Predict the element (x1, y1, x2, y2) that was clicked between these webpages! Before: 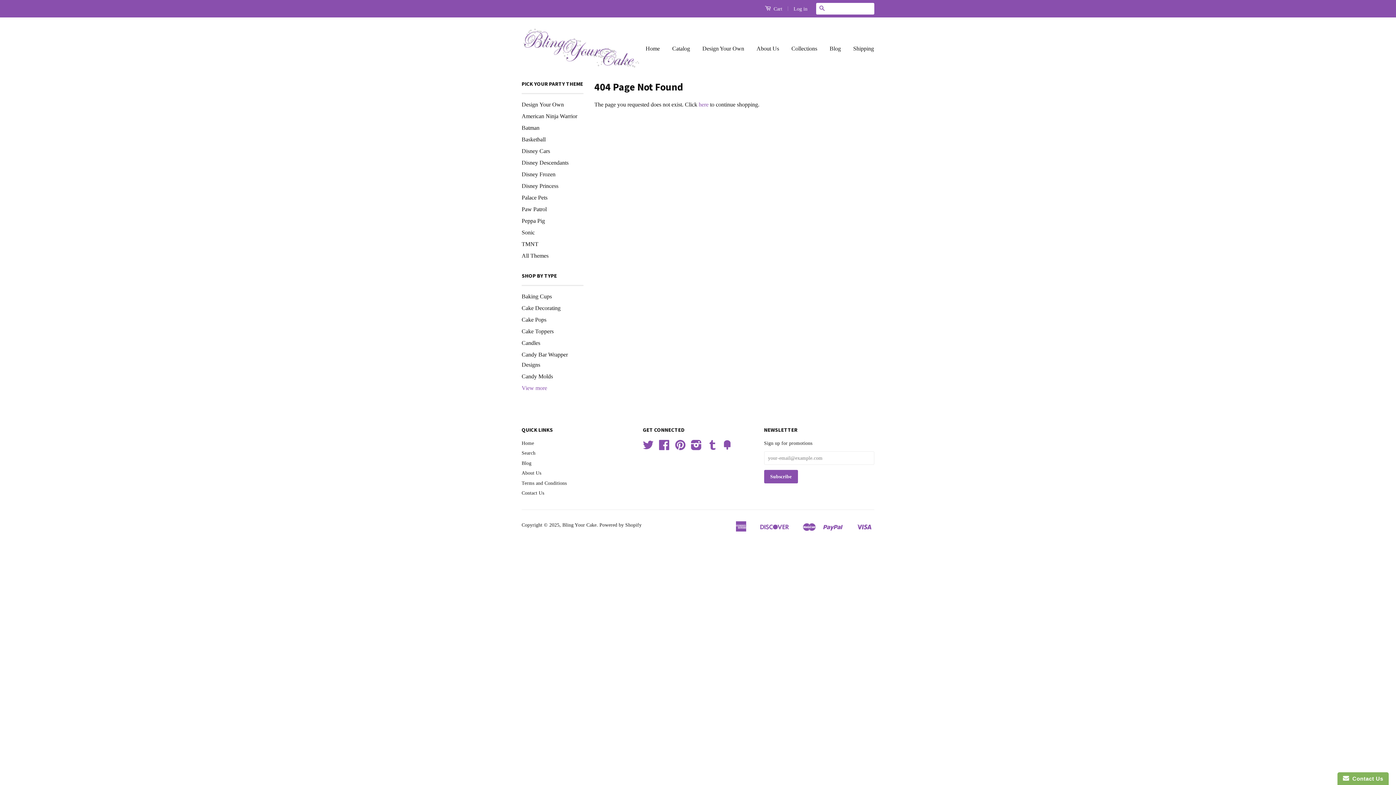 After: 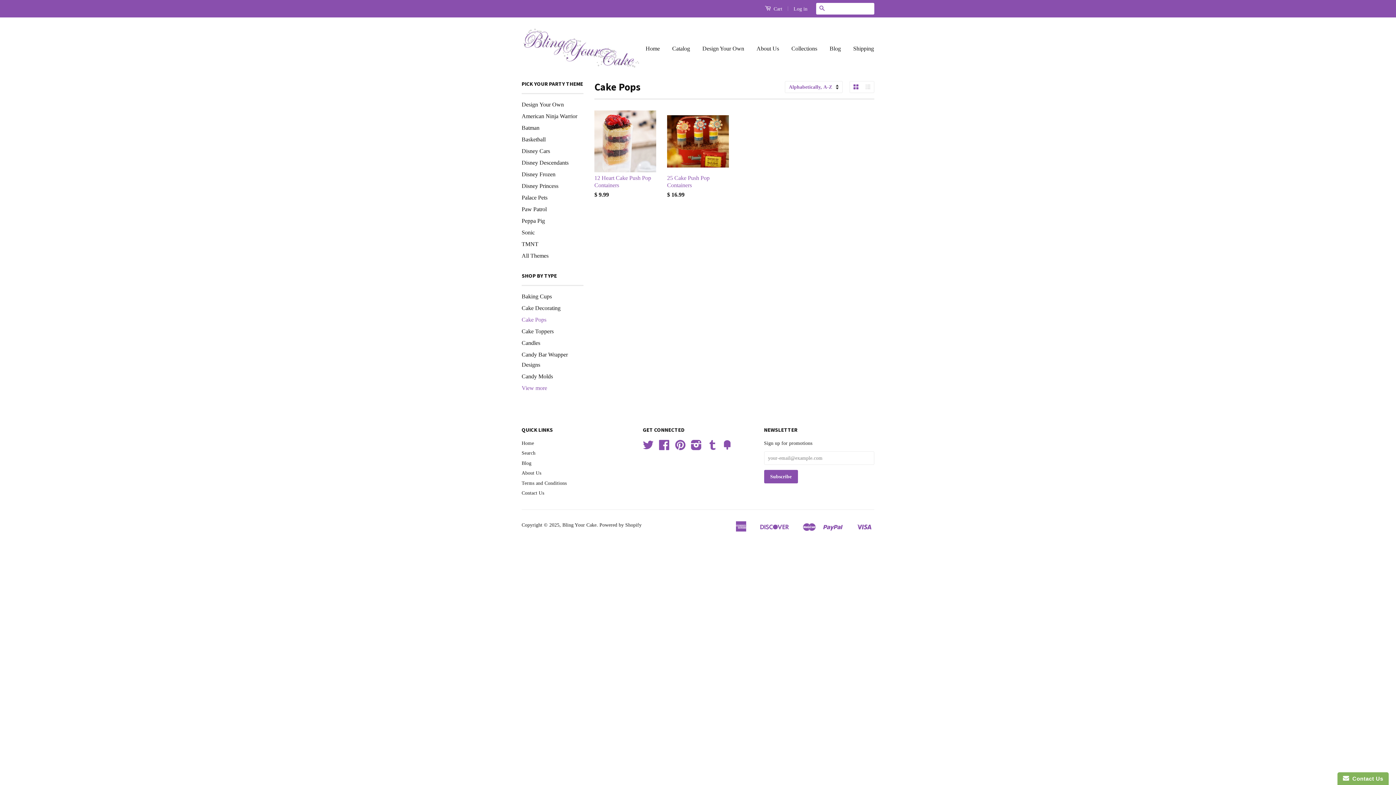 Action: label: Cake Pops bbox: (521, 316, 546, 322)